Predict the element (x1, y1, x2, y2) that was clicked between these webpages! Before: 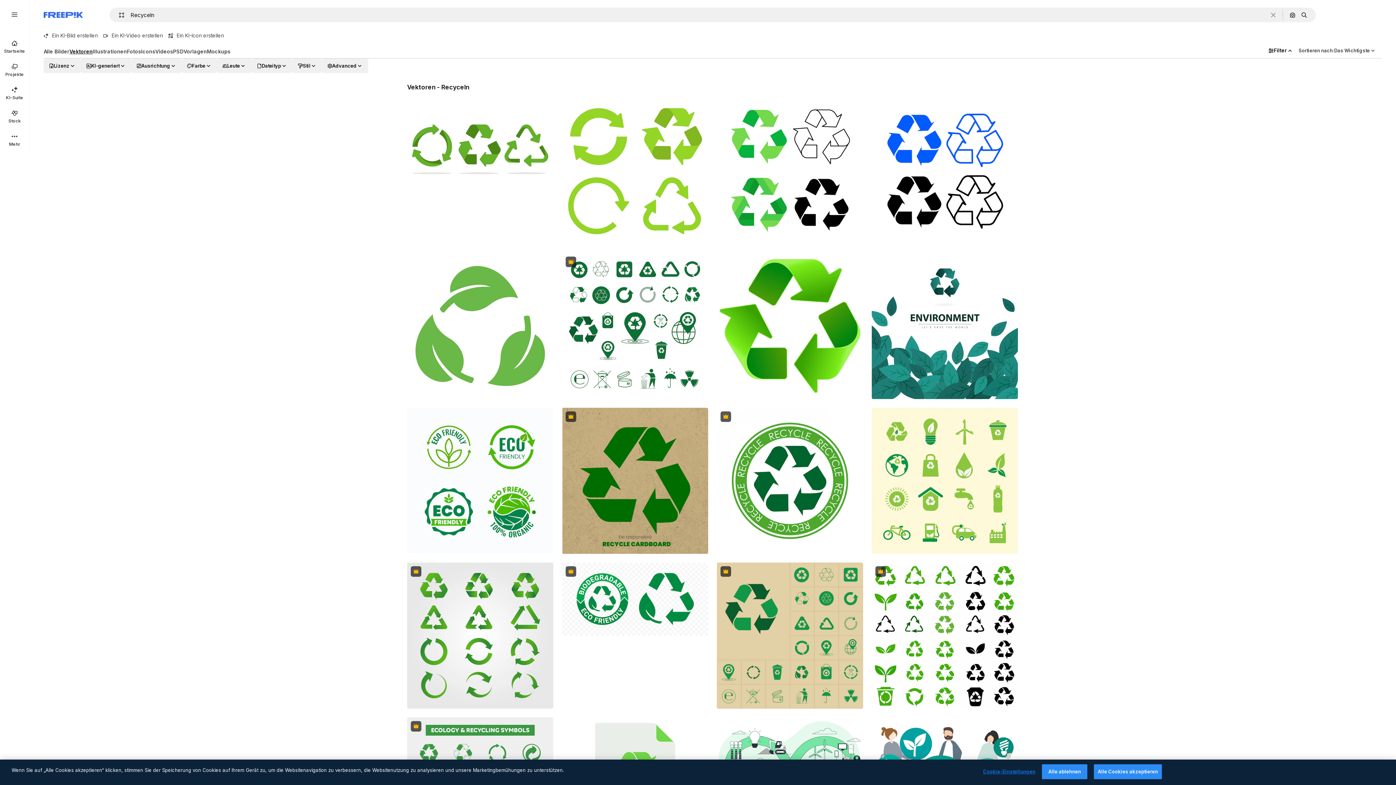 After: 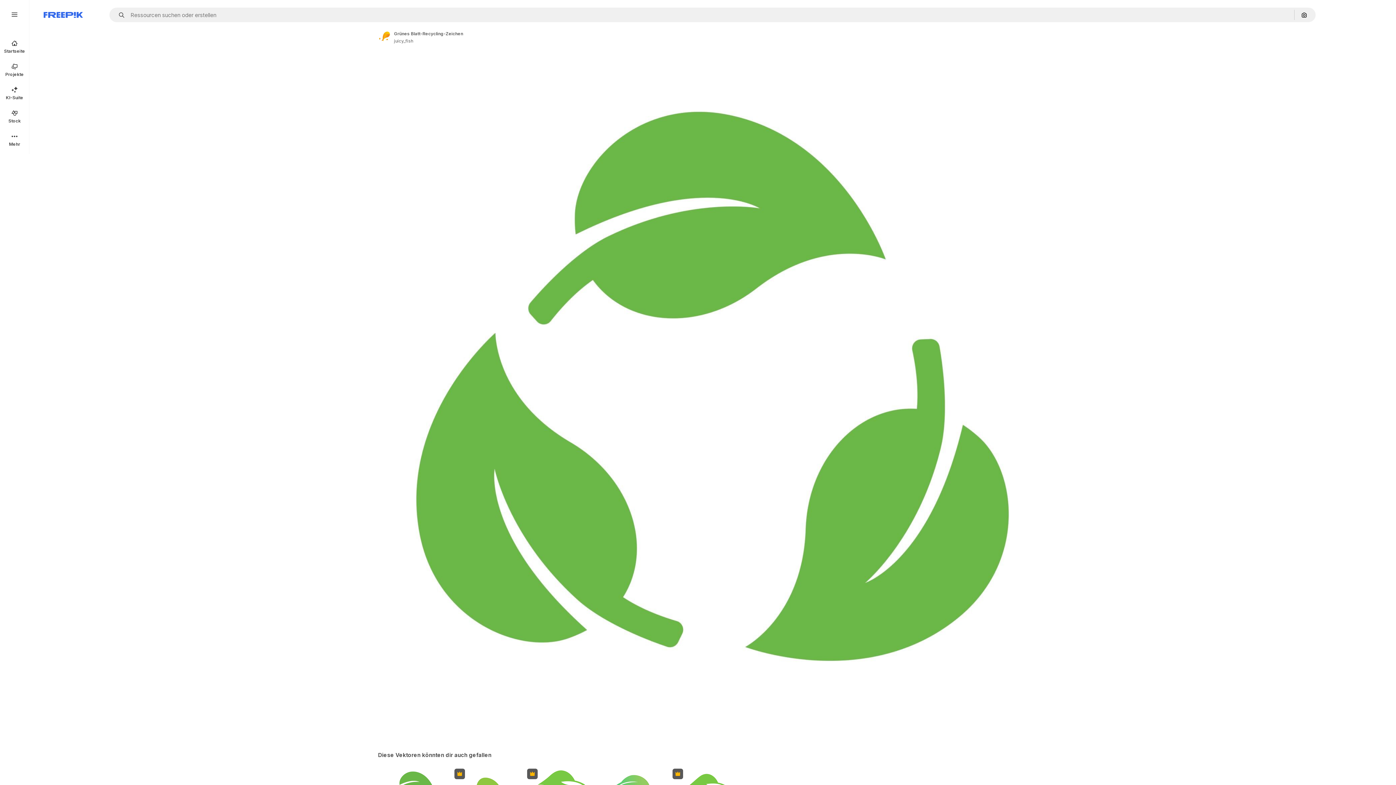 Action: bbox: (407, 253, 553, 399)